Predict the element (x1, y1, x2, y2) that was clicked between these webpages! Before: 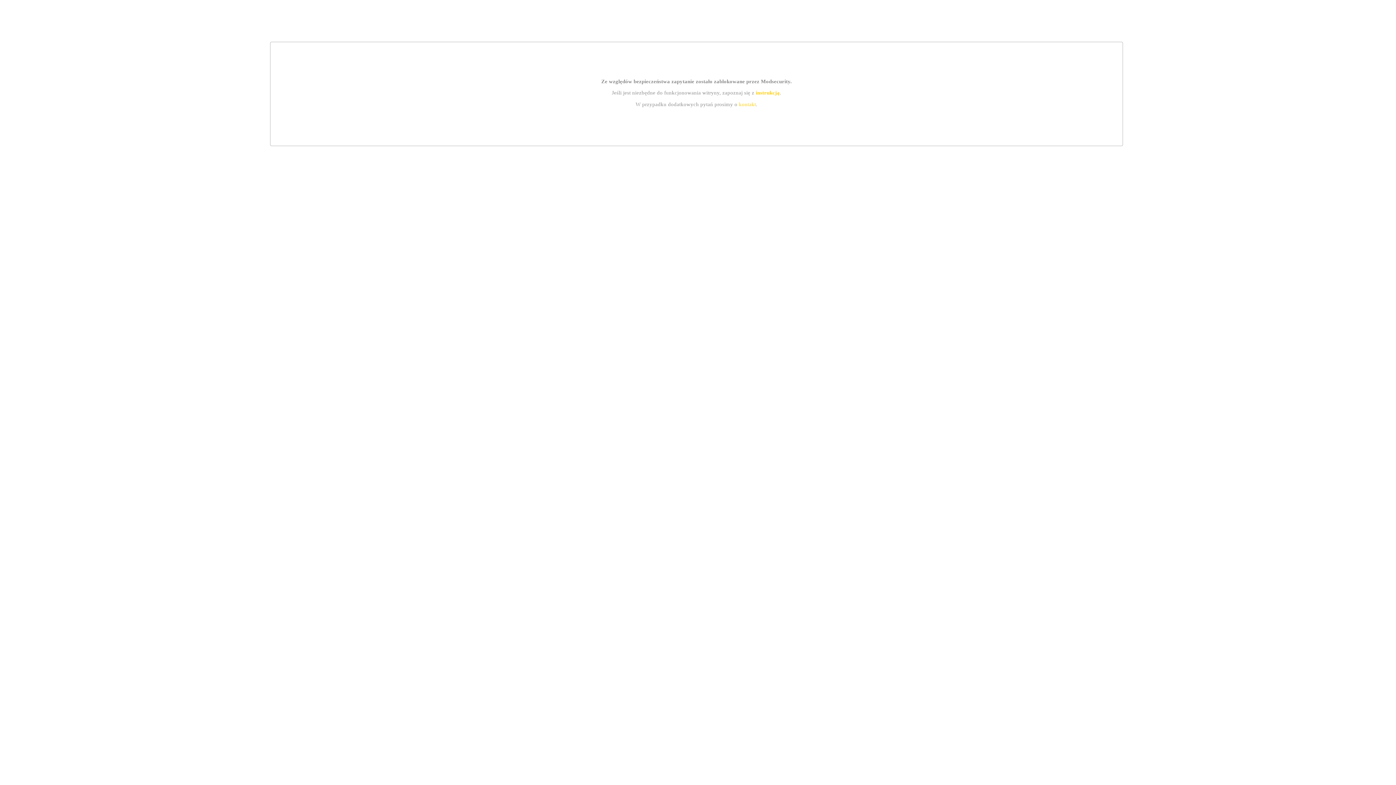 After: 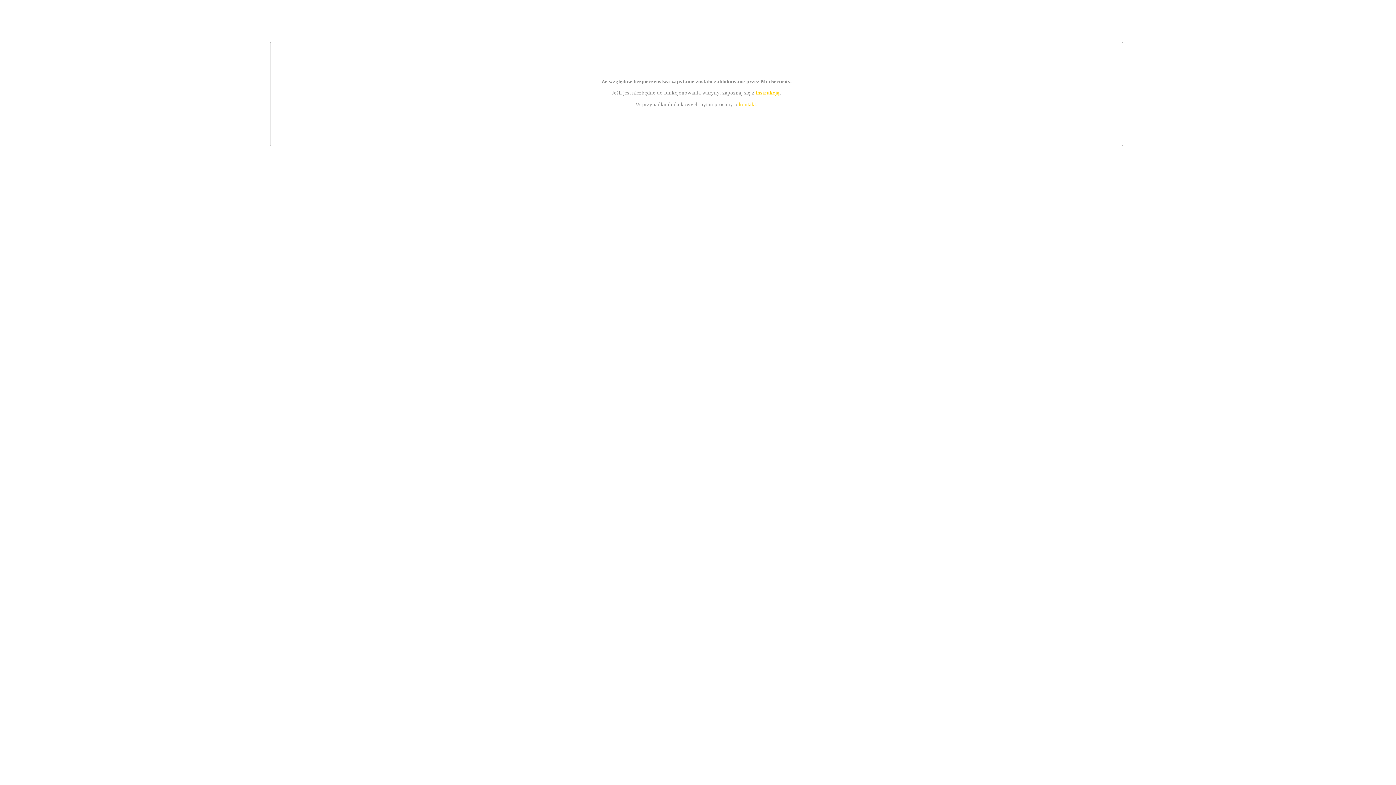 Action: bbox: (739, 101, 756, 107) label: kontakt